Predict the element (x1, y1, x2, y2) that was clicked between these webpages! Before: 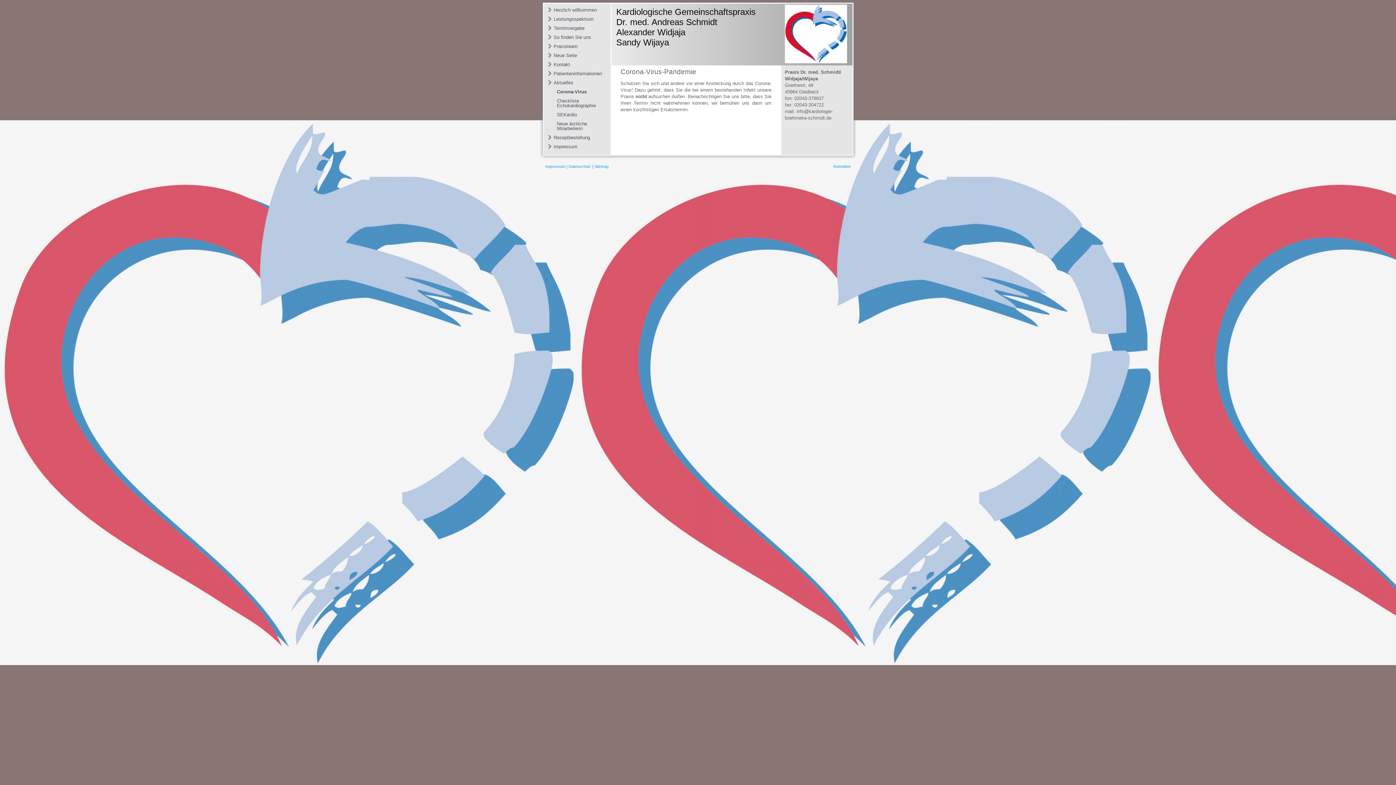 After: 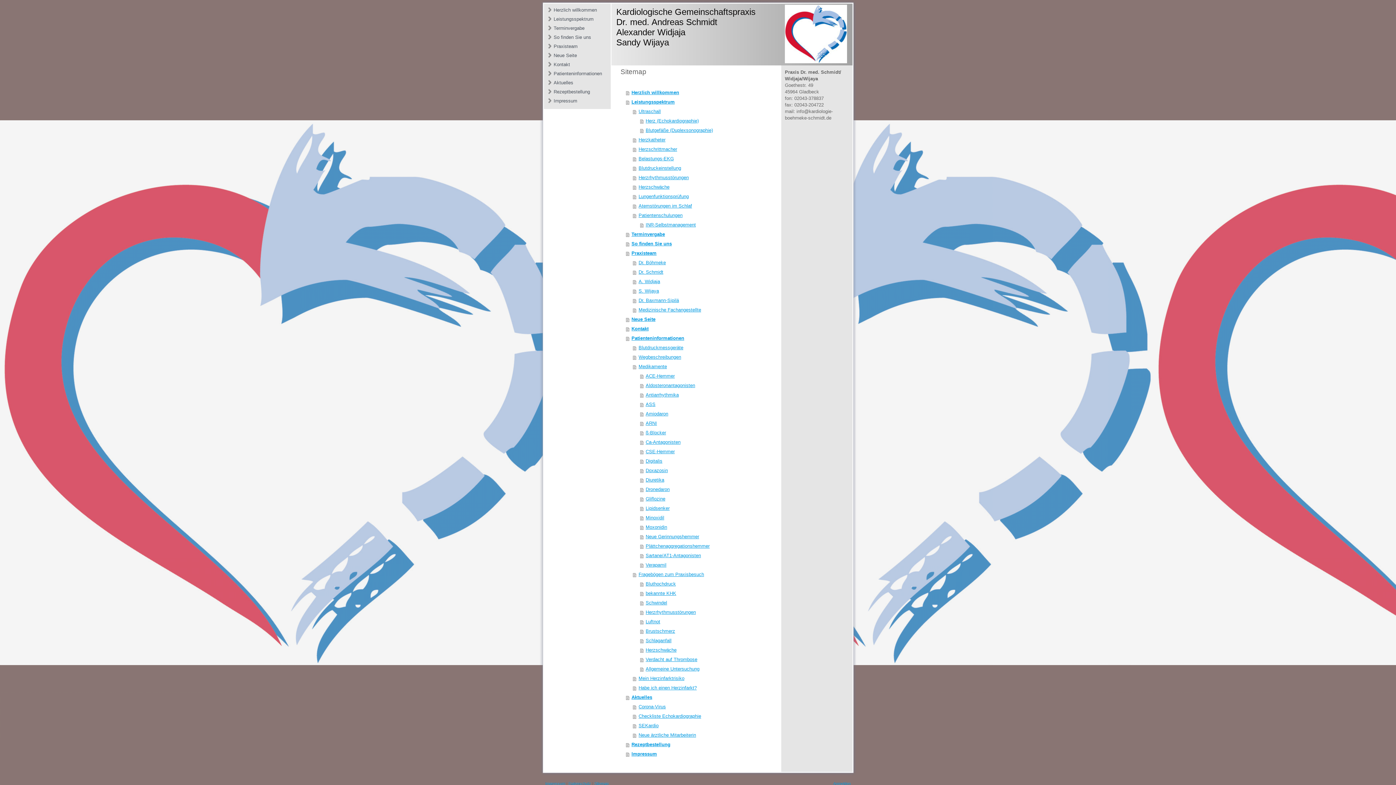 Action: bbox: (594, 164, 608, 168) label: Sitemap